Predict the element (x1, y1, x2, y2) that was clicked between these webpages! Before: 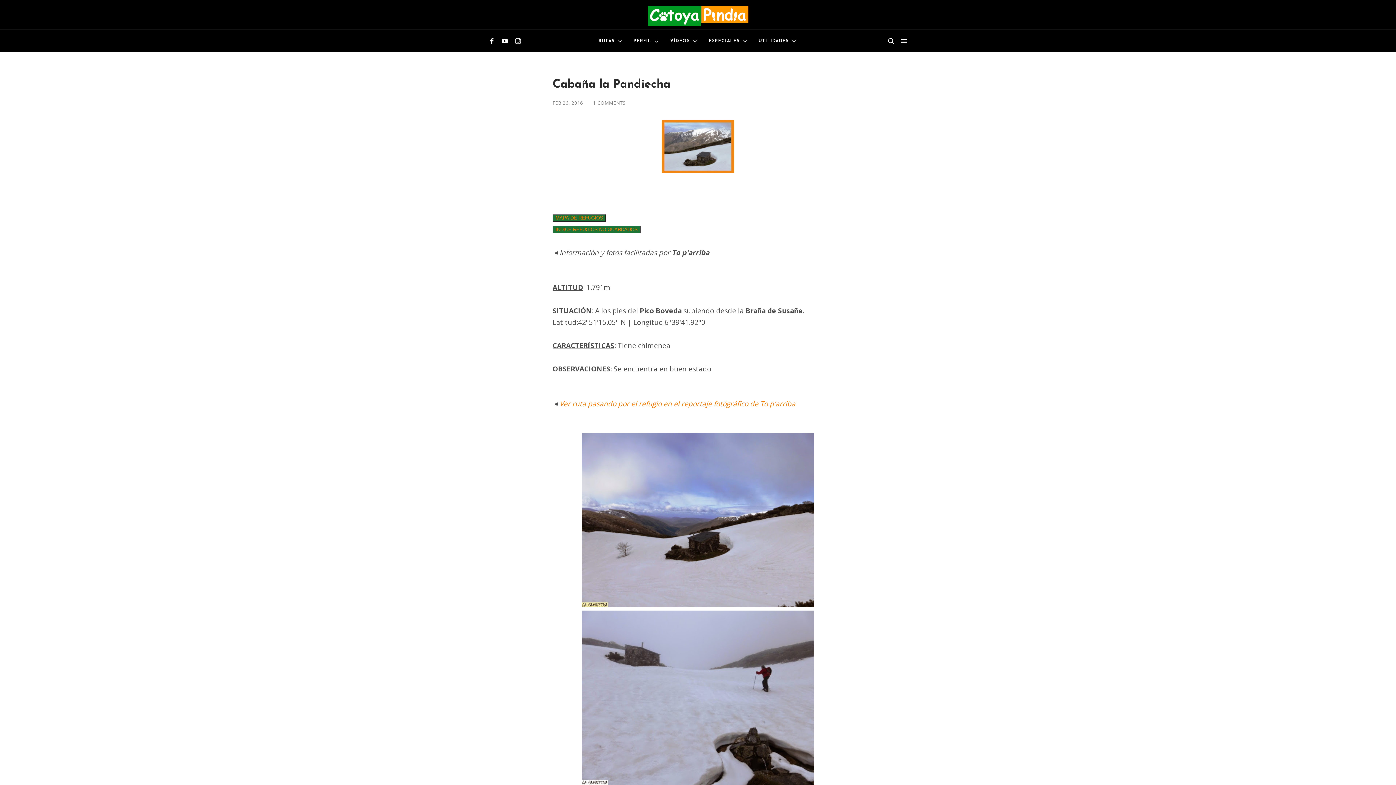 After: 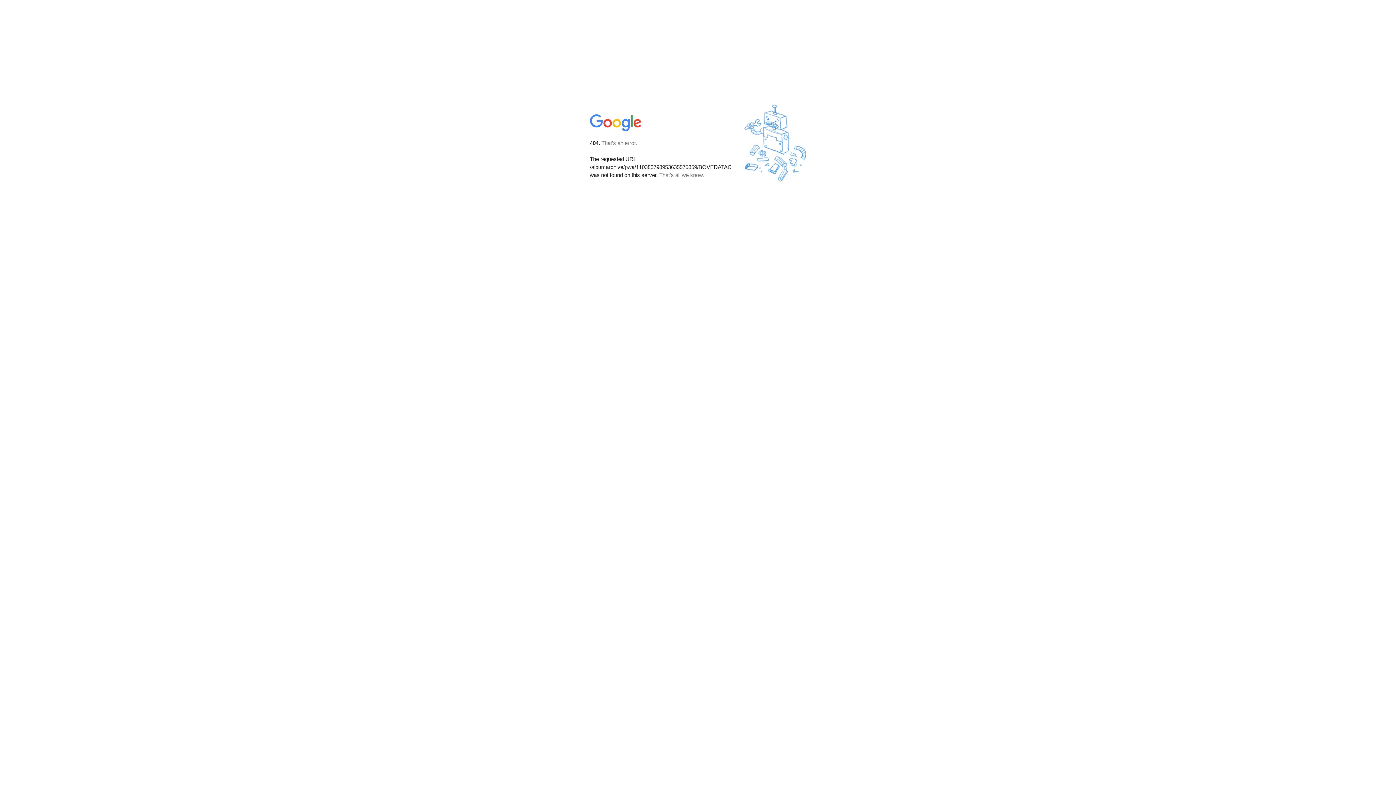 Action: bbox: (559, 399, 795, 408) label: Ver ruta pasando por el refugio en el reportaje fotógráfico de To p'arriba